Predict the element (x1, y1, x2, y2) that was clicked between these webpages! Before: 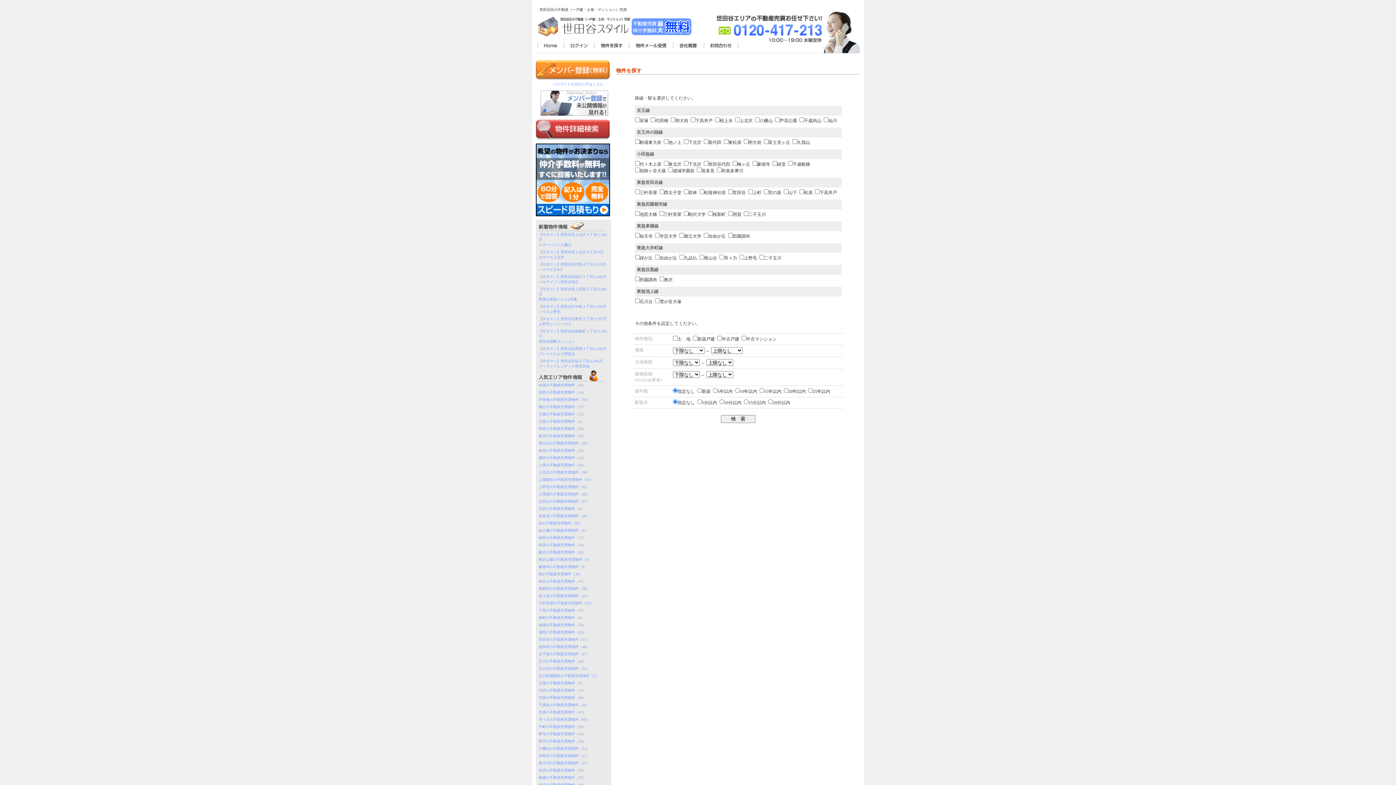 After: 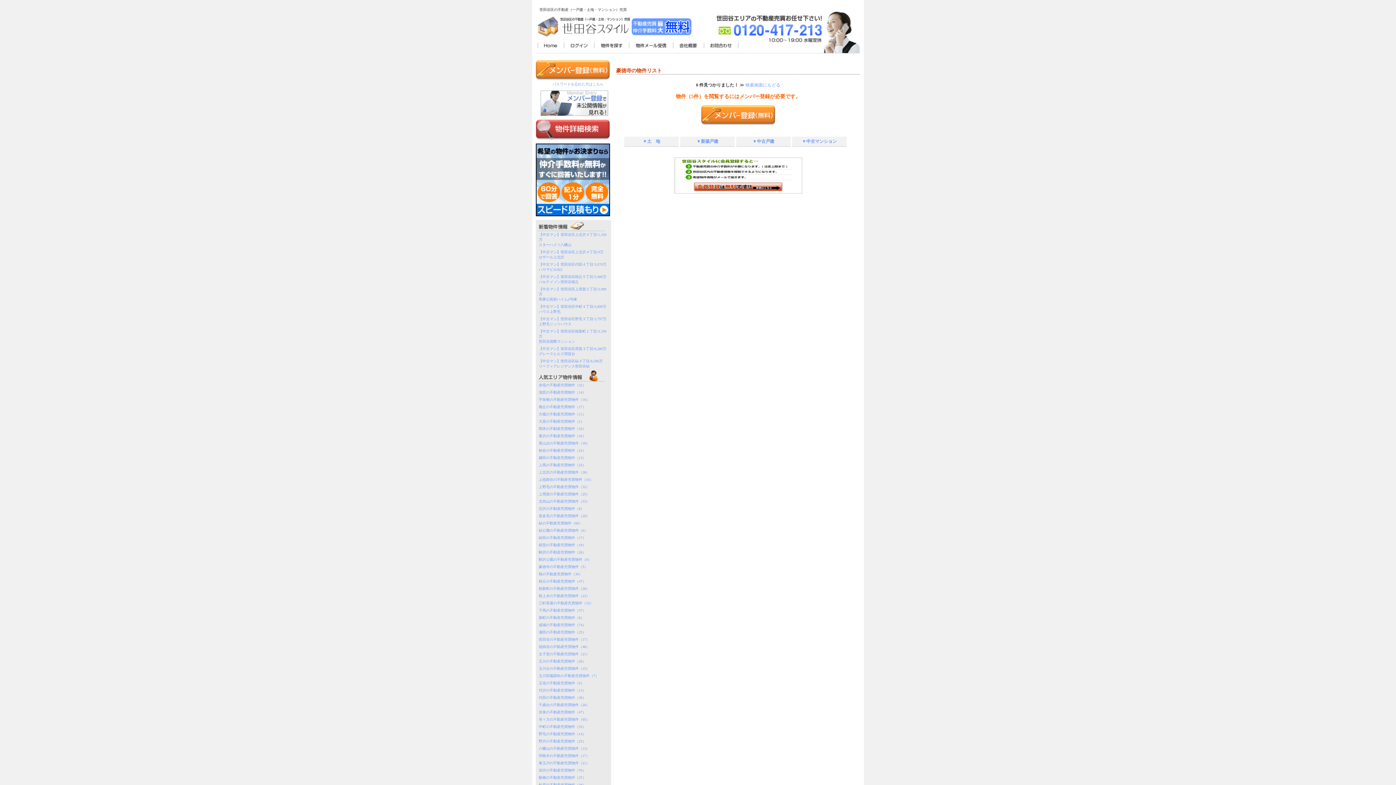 Action: label: 豪徳寺の不動産売買物件（5） bbox: (537, 563, 609, 570)